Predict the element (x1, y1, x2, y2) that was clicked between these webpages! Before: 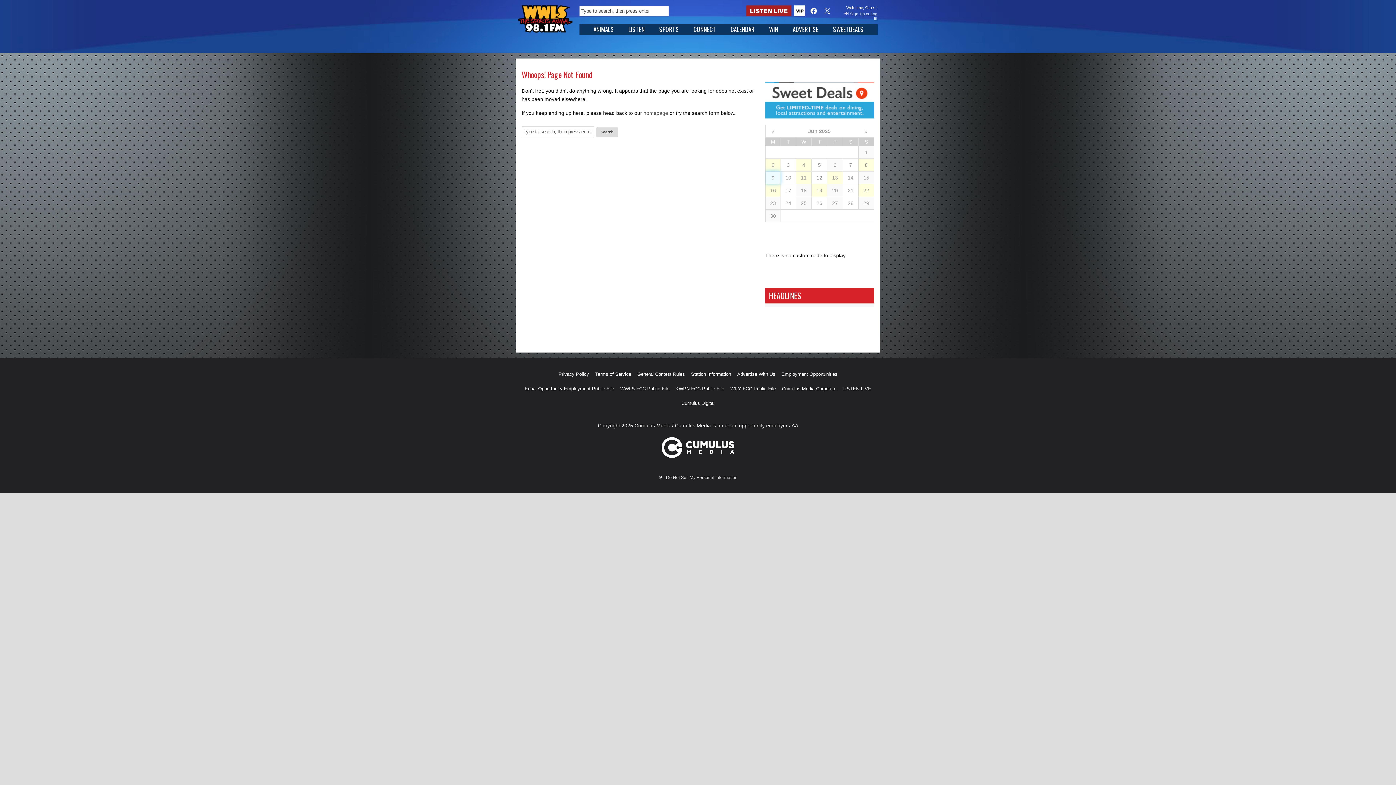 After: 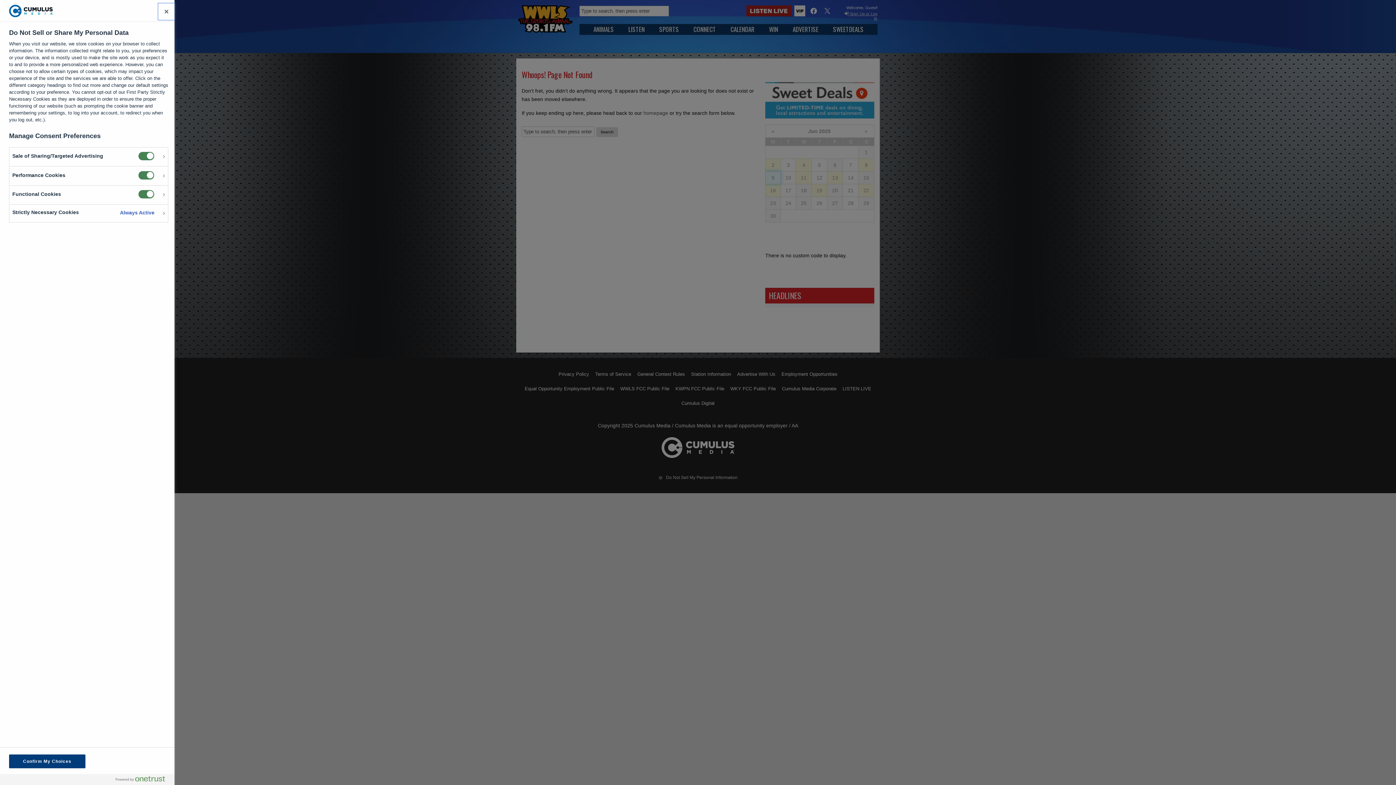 Action: bbox: (658, 475, 737, 480) label: Do Not Sell My Personal Information